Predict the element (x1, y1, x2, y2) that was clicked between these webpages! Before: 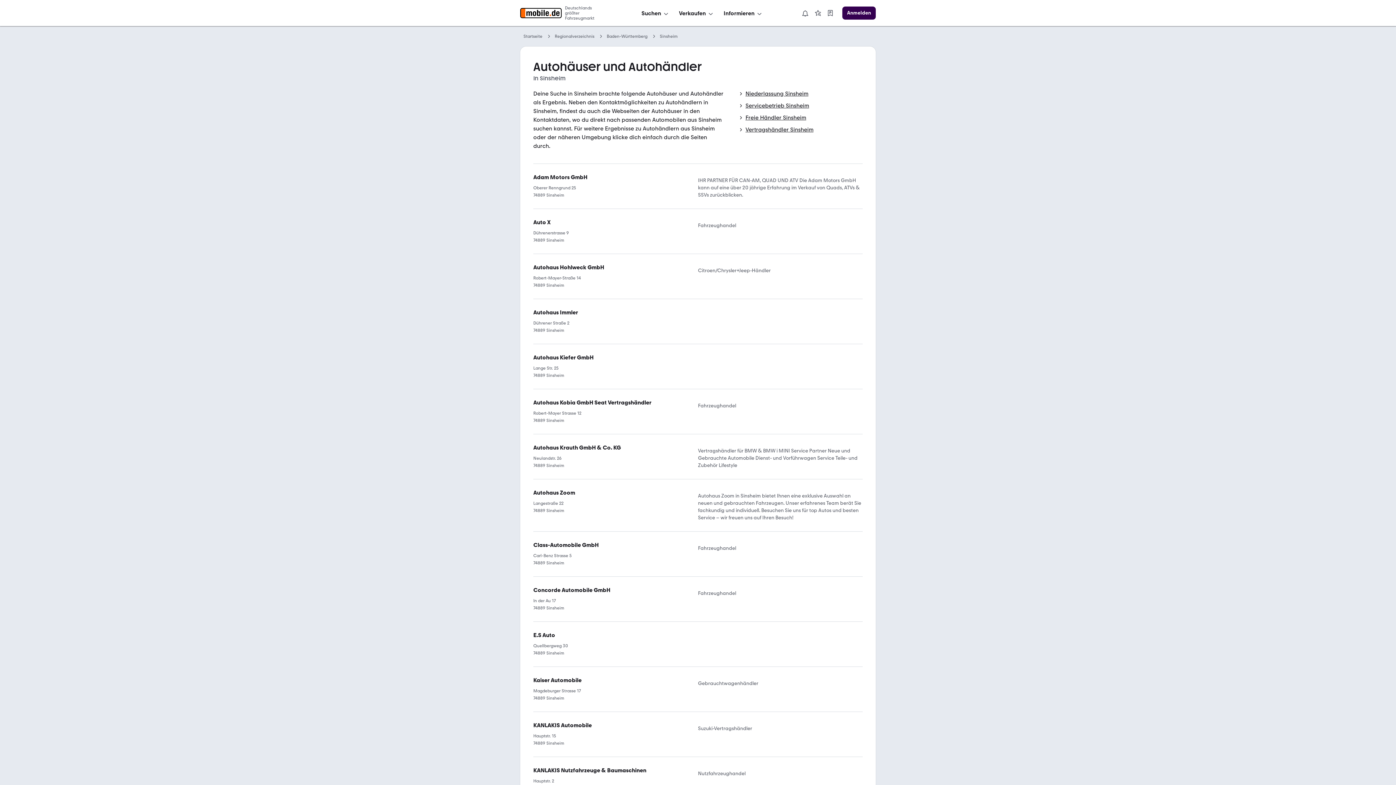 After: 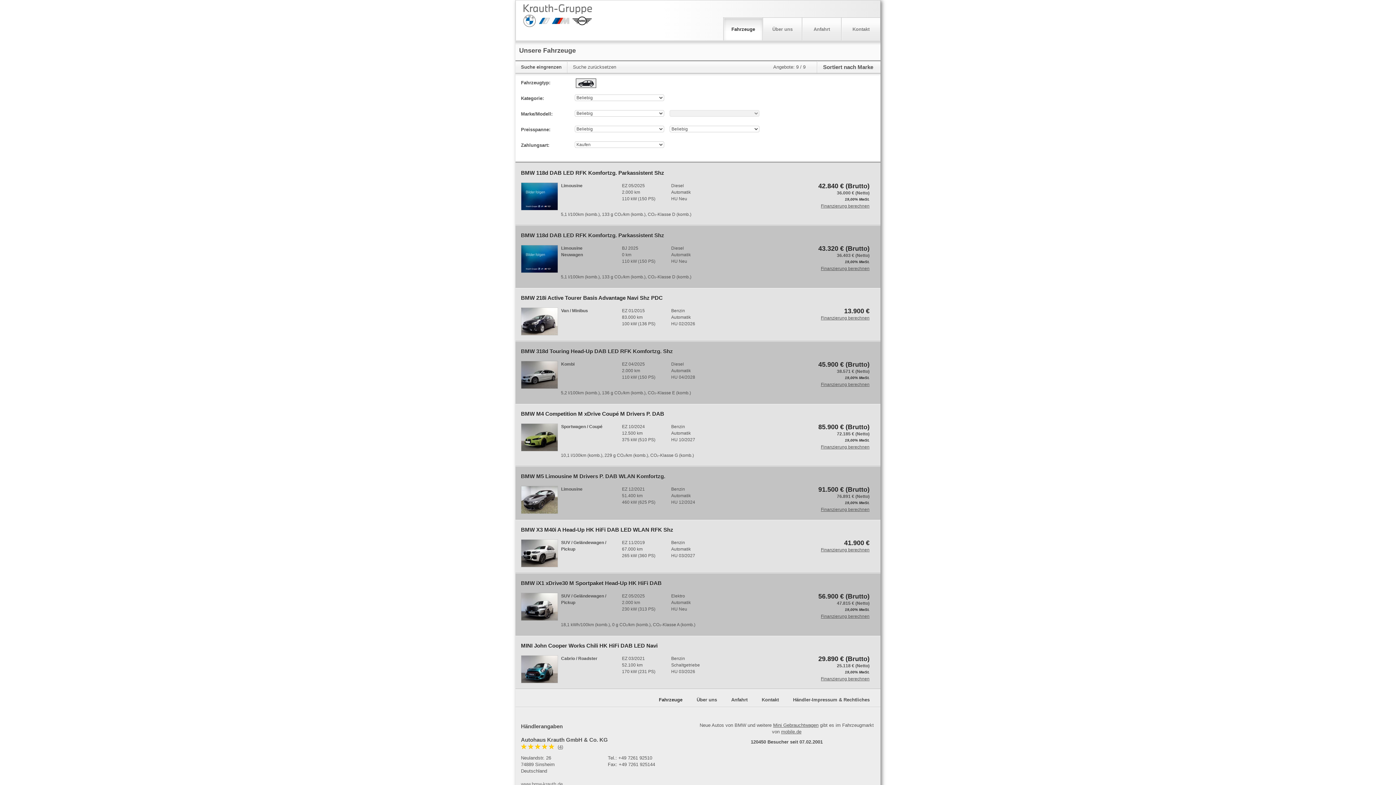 Action: bbox: (533, 444, 698, 451) label: Autohaus Krauth GmbH & Co. KG